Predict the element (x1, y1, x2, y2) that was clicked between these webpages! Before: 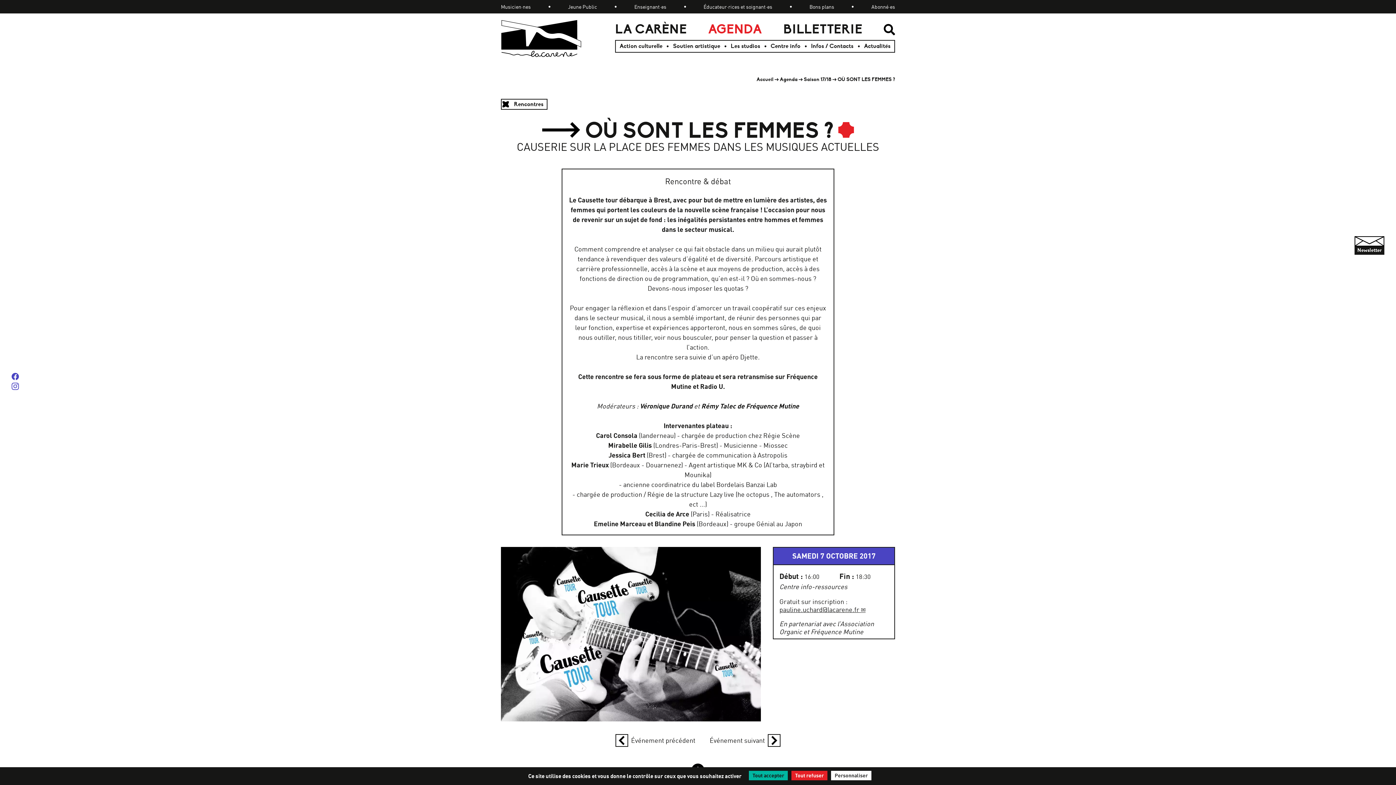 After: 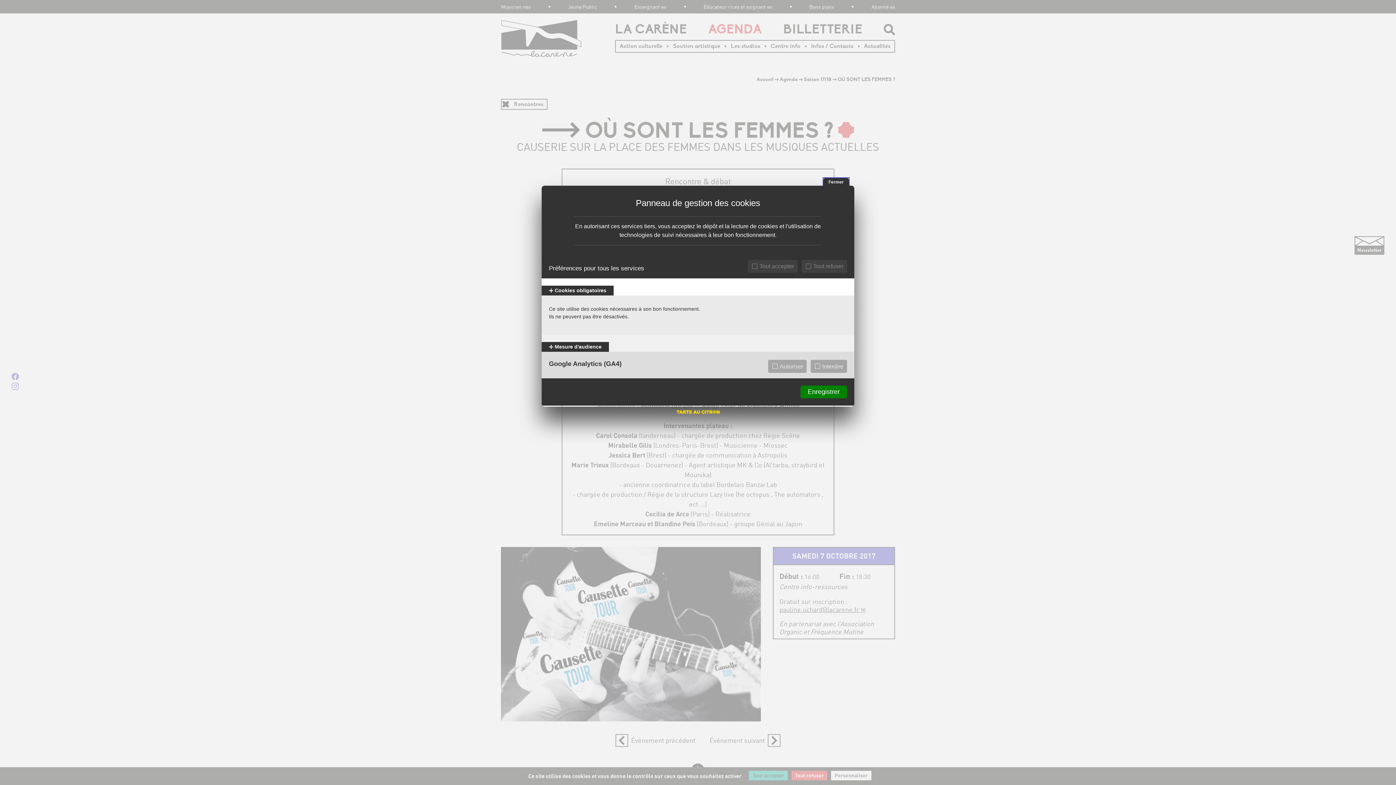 Action: bbox: (831, 771, 871, 780) label: Personnaliser (fenêtre modale)